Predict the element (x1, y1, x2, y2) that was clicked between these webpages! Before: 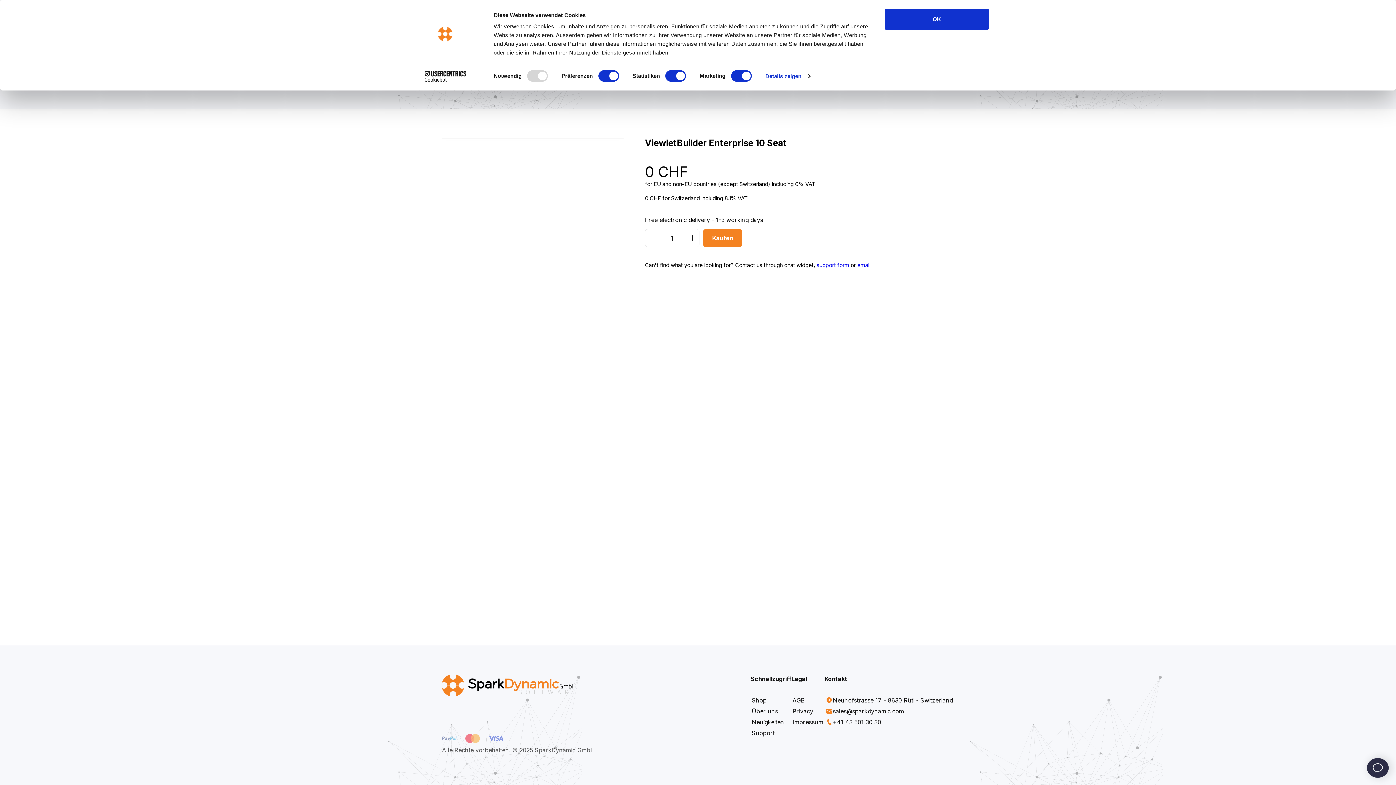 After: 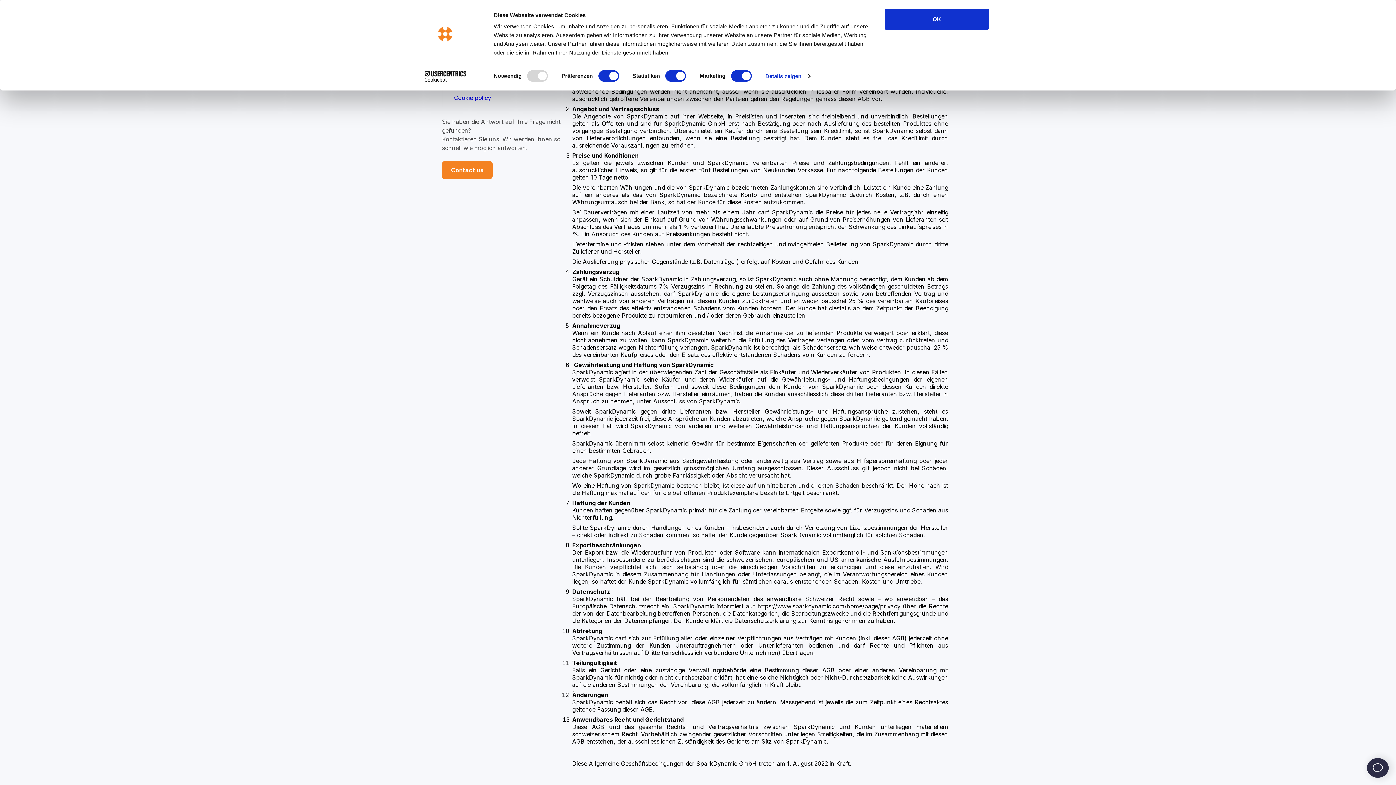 Action: label: AGB bbox: (791, 695, 824, 706)